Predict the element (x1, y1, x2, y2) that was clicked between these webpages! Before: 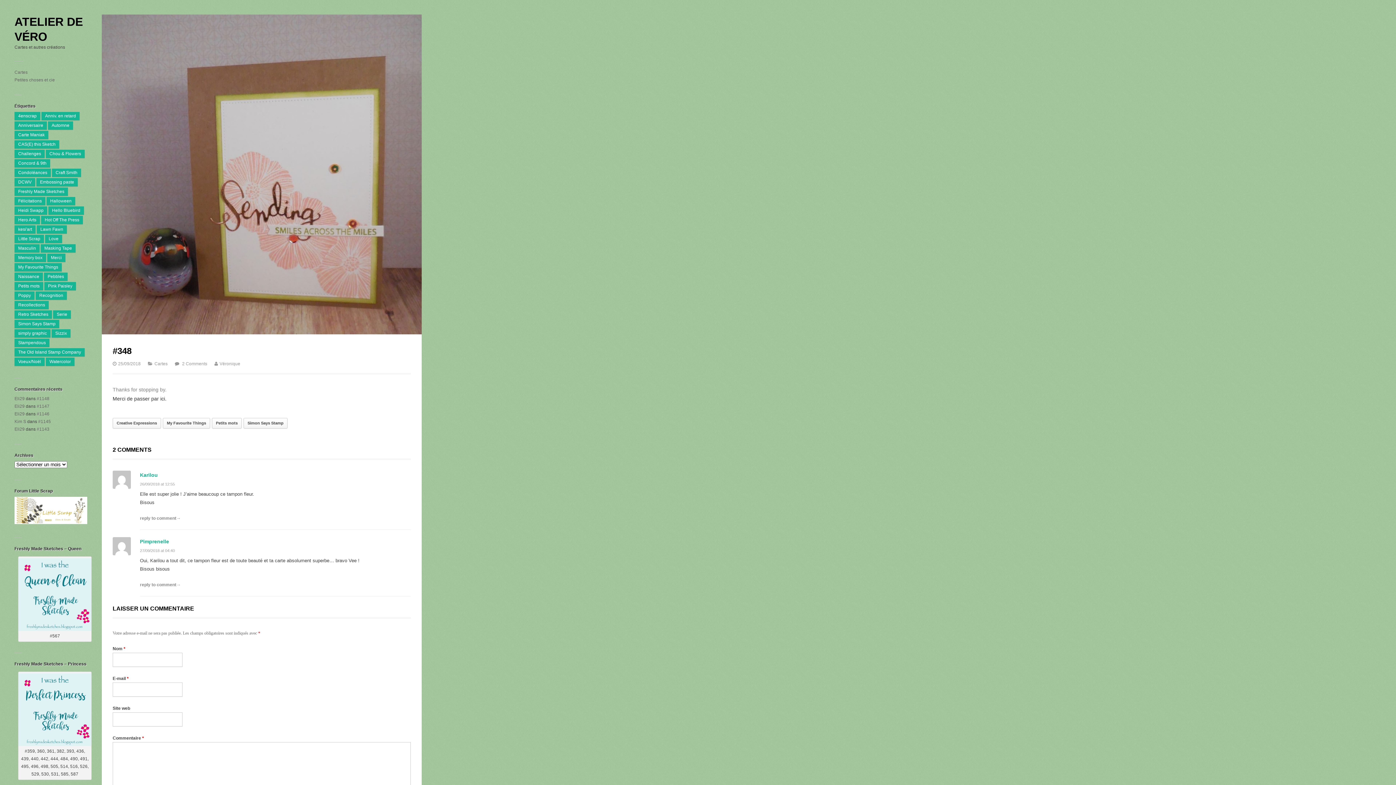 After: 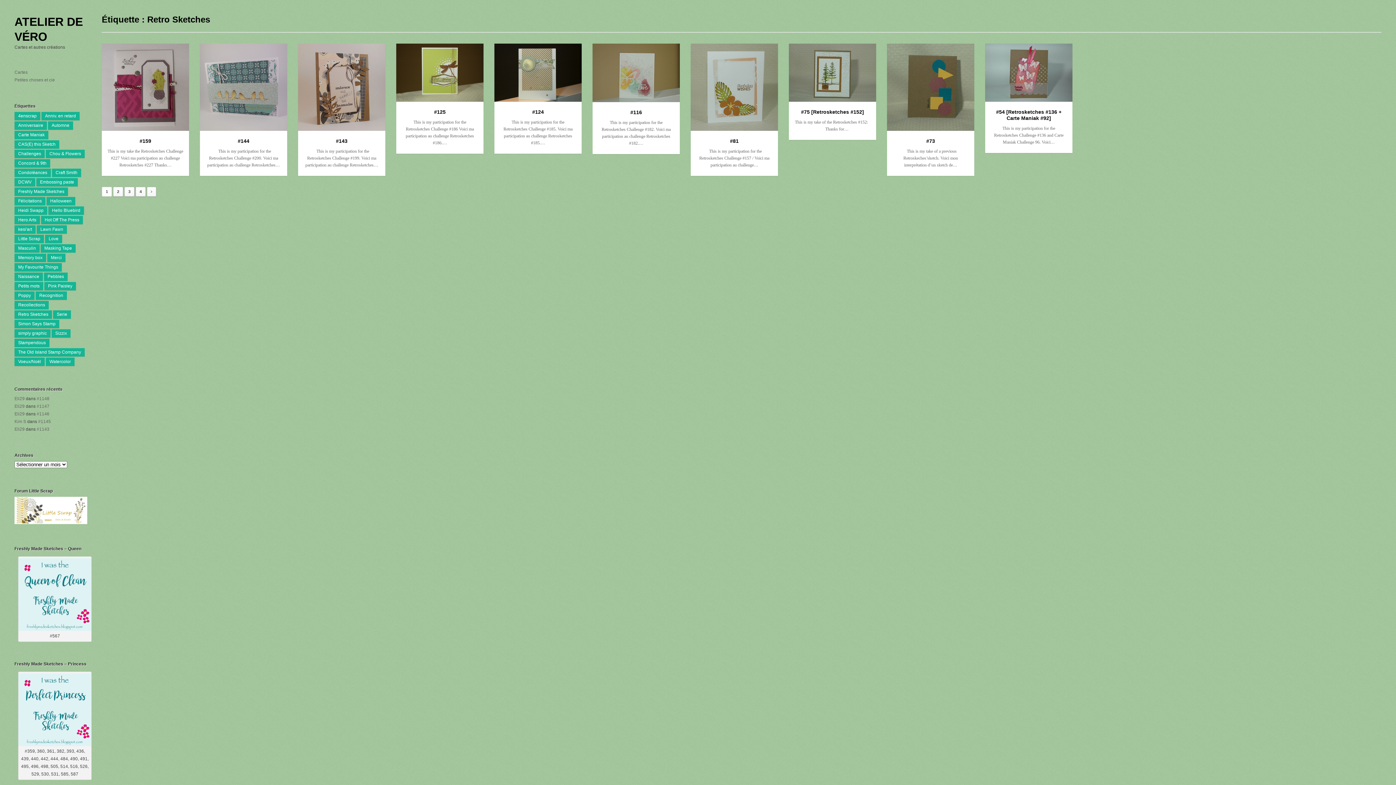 Action: label: Retro Sketches (35 éléments) bbox: (14, 310, 52, 318)